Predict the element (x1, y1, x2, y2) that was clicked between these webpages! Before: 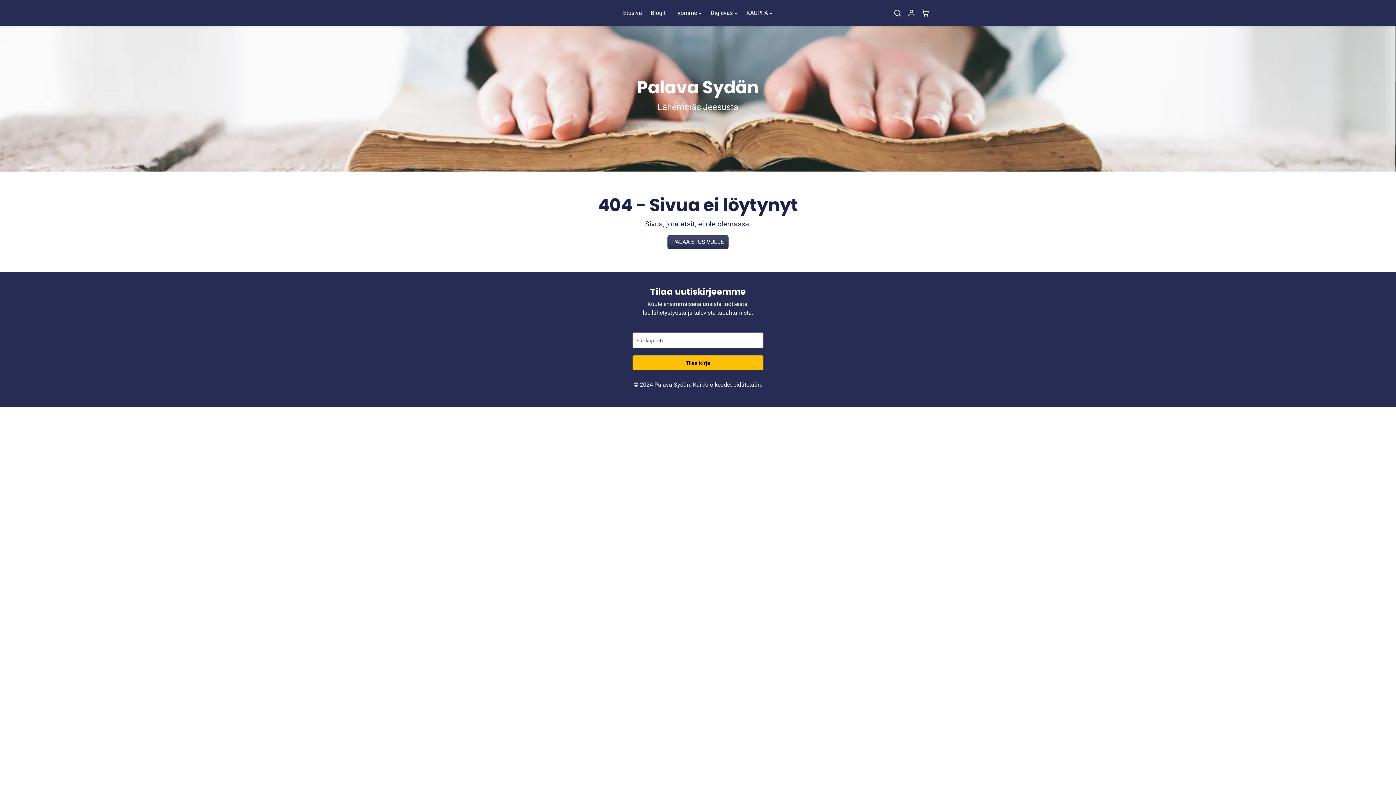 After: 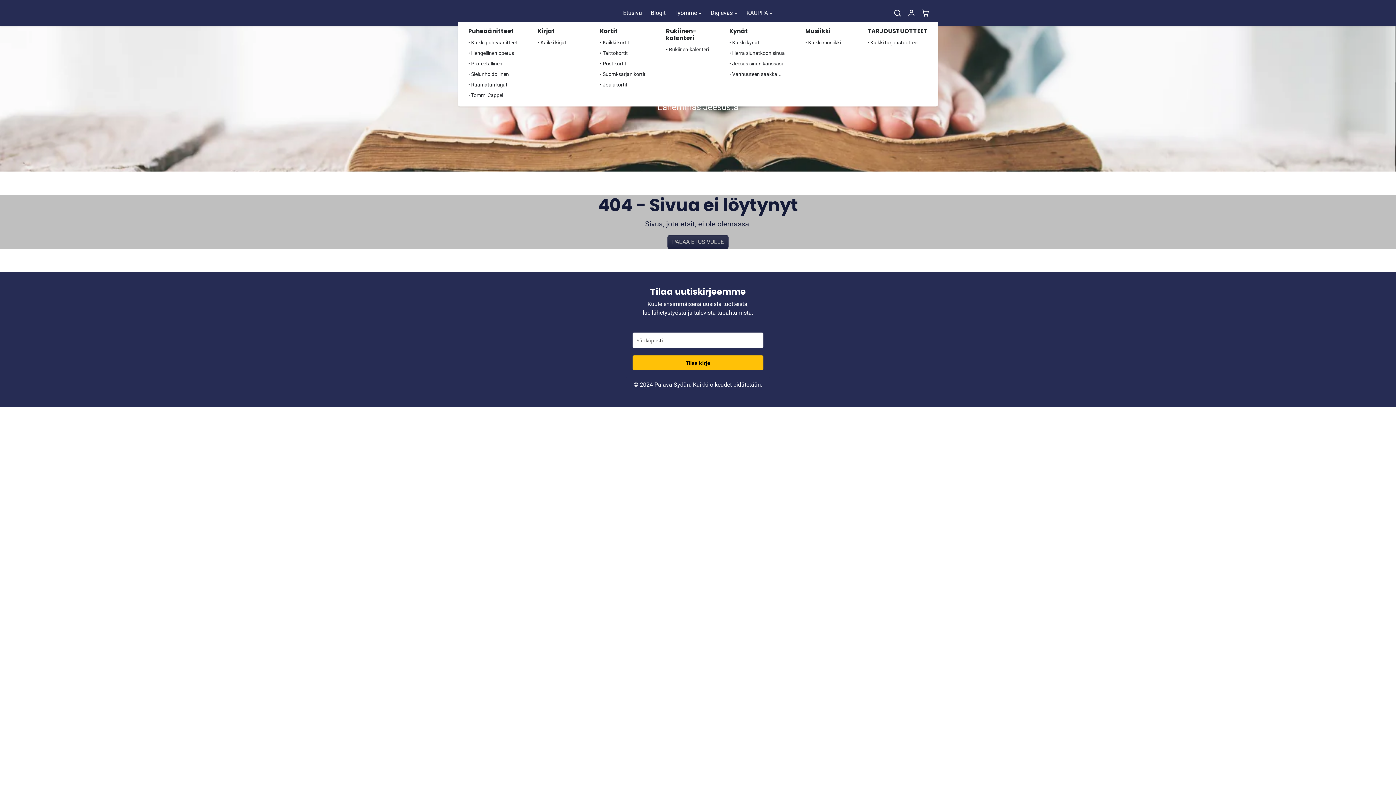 Action: label: KAUPPA bbox: (742, 7, 777, 18)